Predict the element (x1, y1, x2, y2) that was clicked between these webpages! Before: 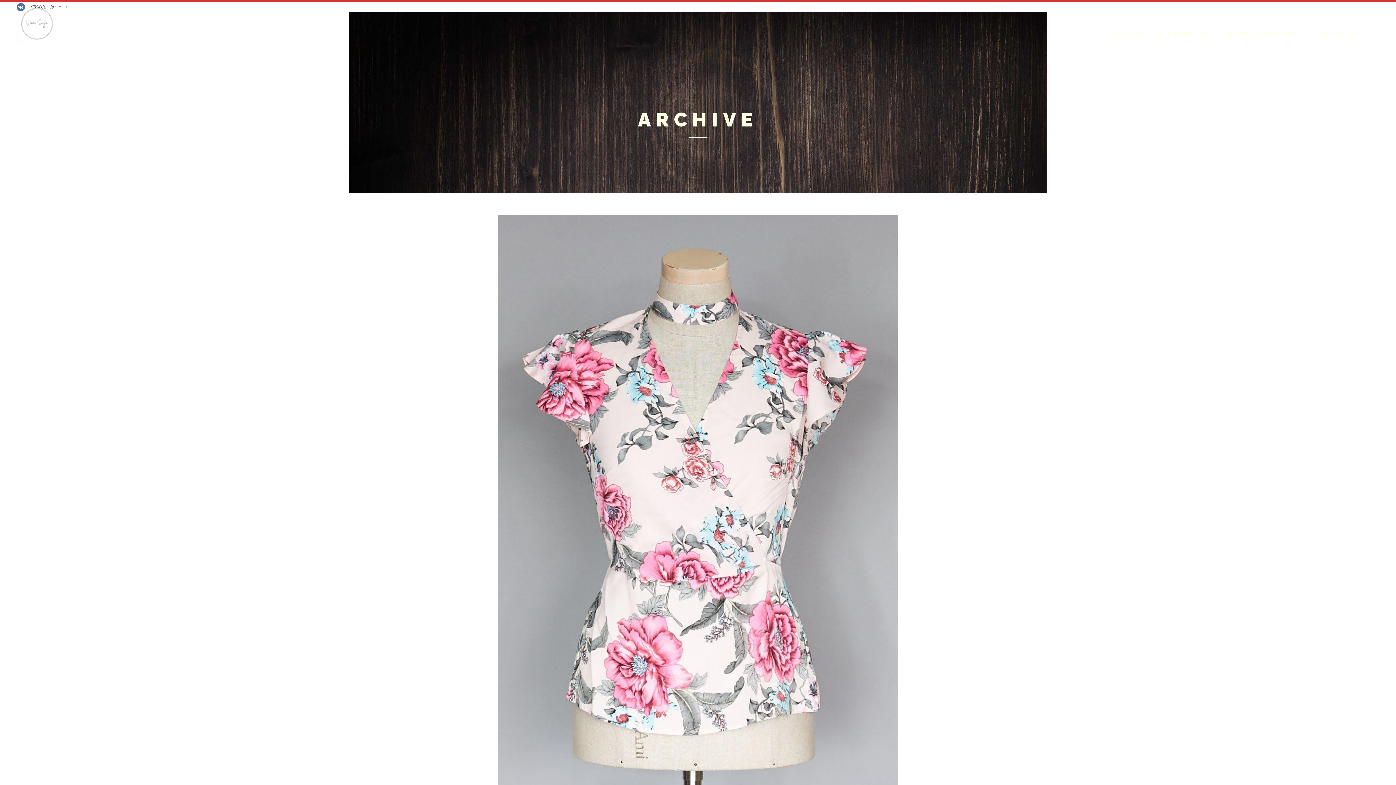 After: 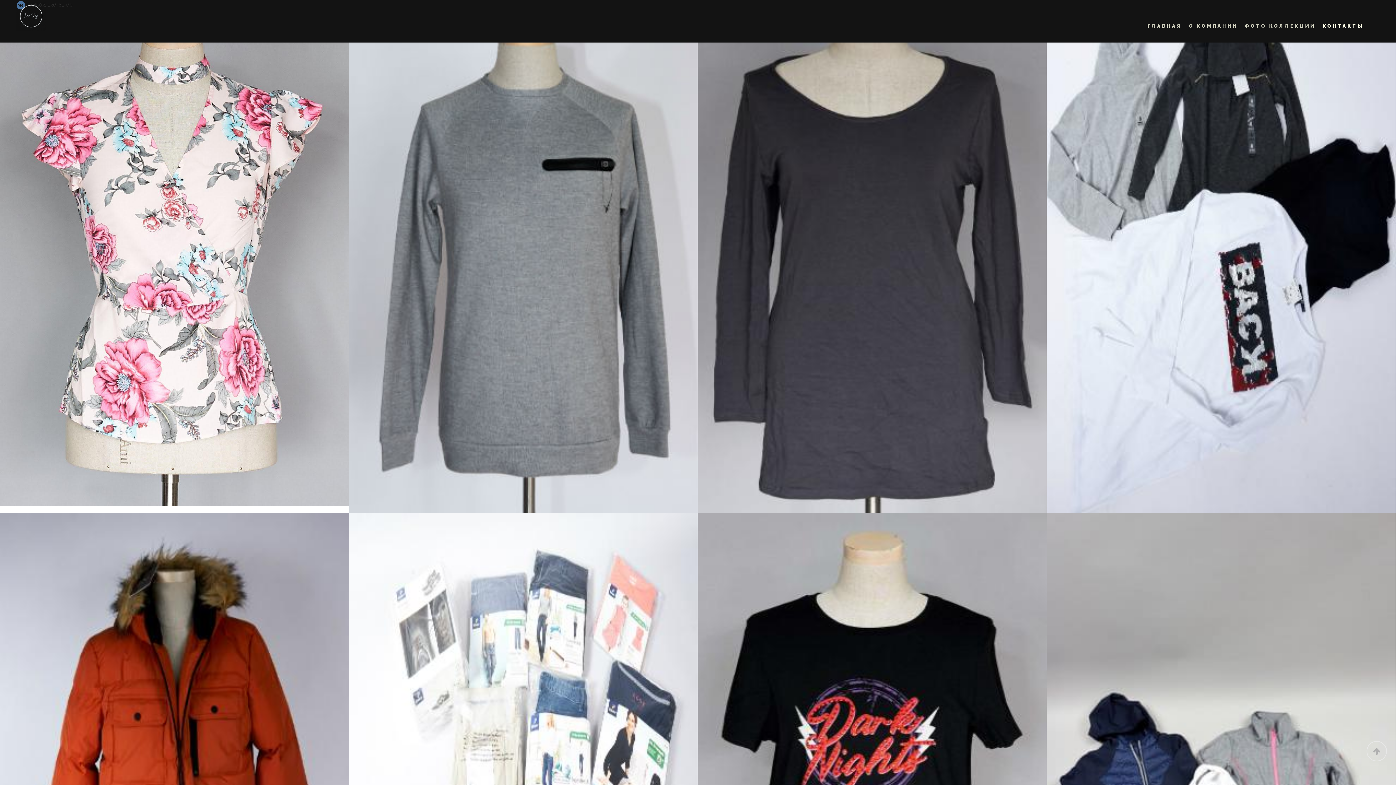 Action: bbox: (1218, 11, 1307, 55) label: ФОТО КОЛЛЕКЦИИ